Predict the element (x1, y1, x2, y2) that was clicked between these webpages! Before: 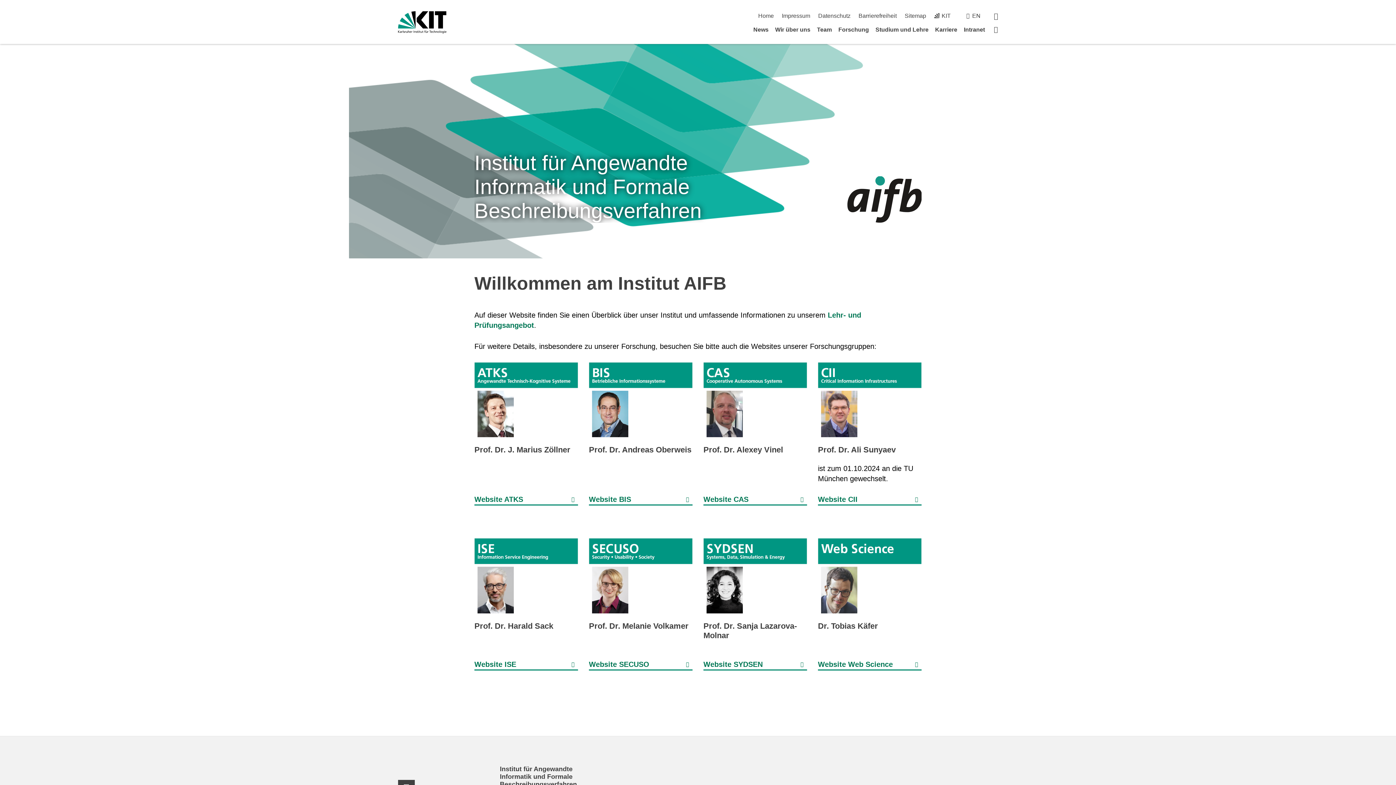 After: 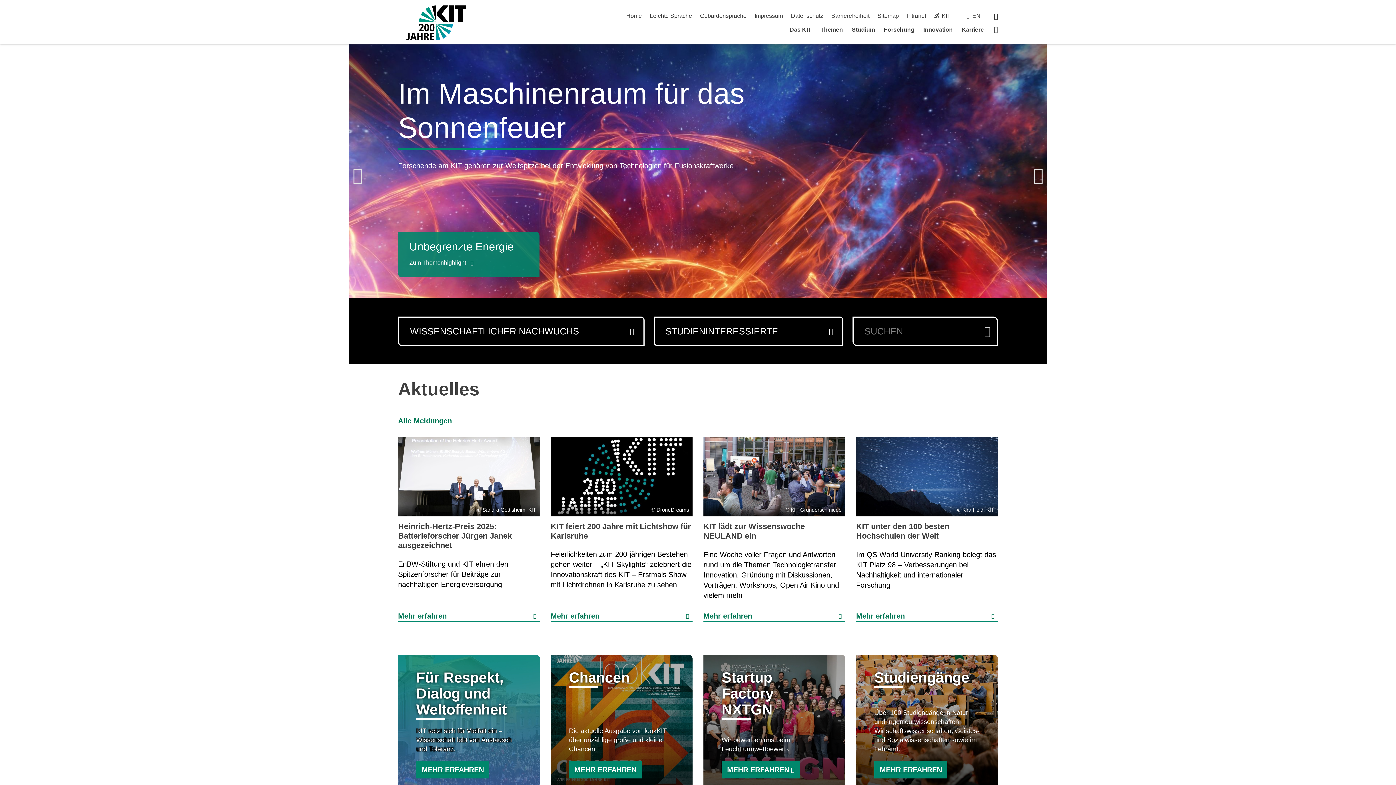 Action: label: KIT bbox: (934, 12, 950, 18)